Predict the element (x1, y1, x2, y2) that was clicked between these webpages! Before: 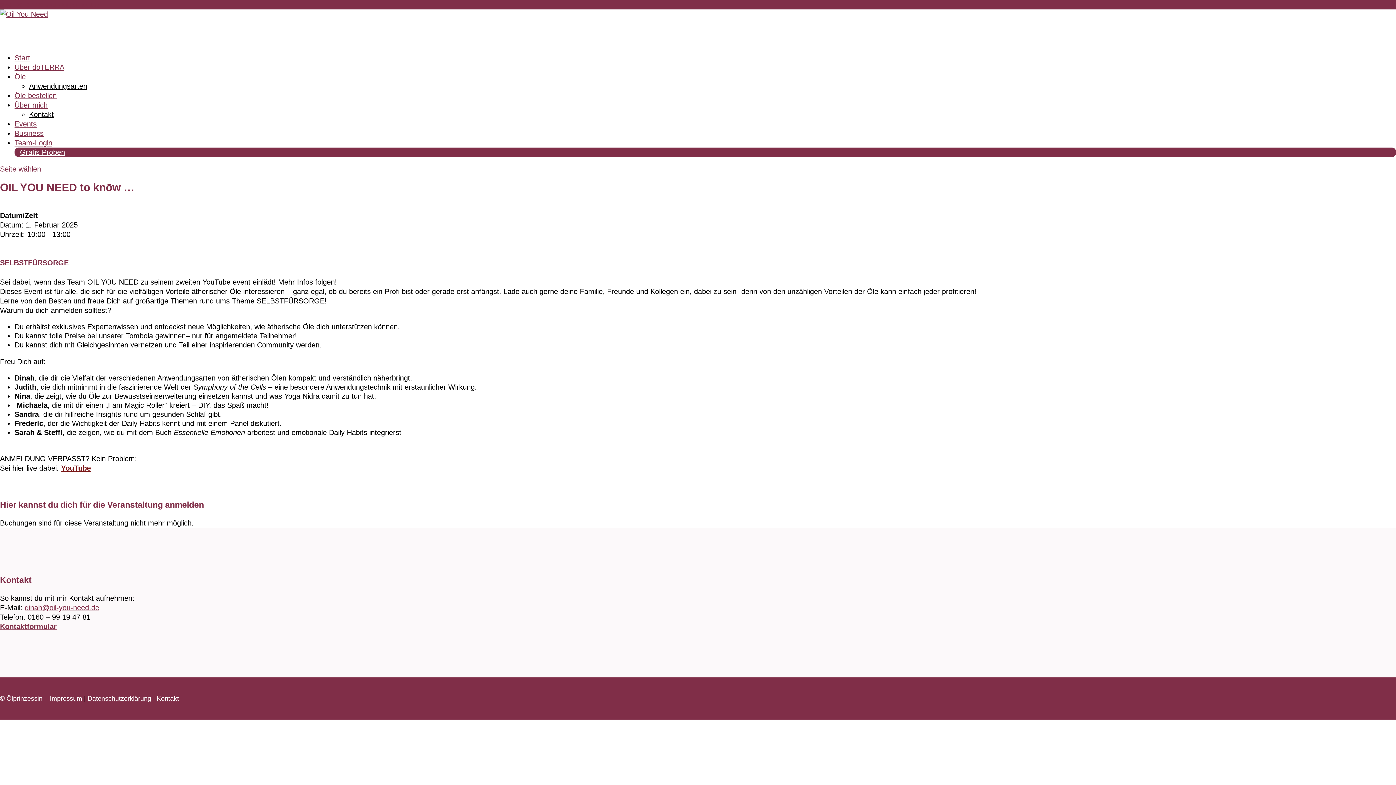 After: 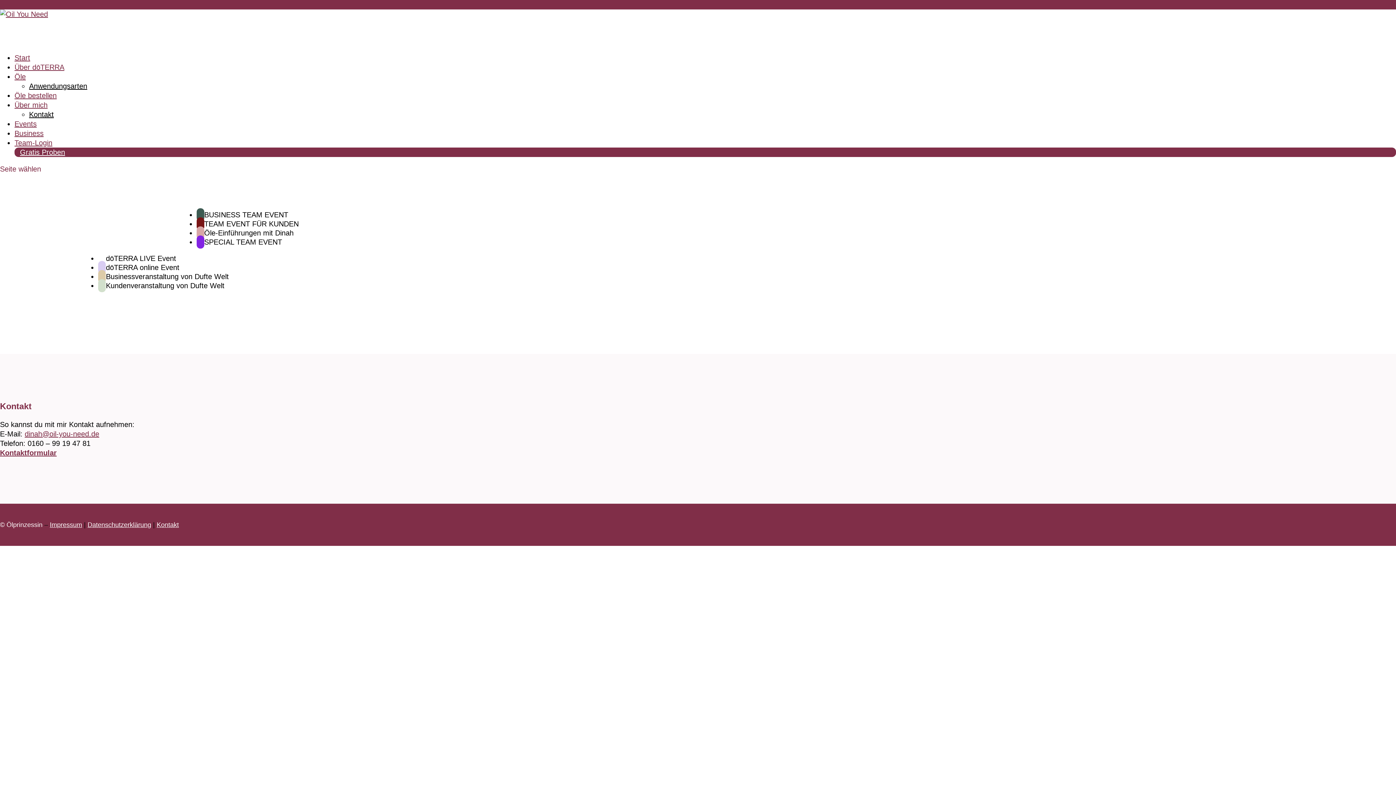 Action: bbox: (14, 120, 36, 134) label: Events